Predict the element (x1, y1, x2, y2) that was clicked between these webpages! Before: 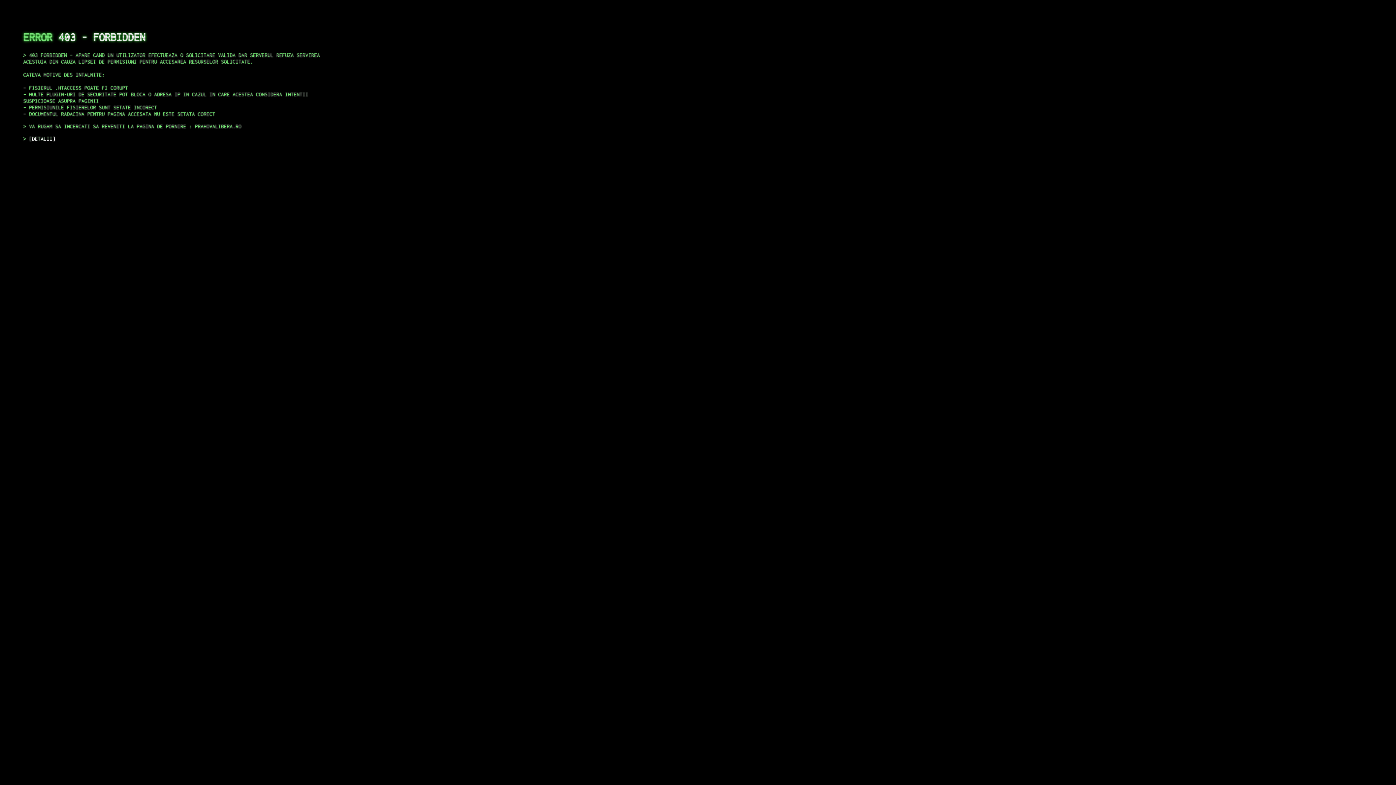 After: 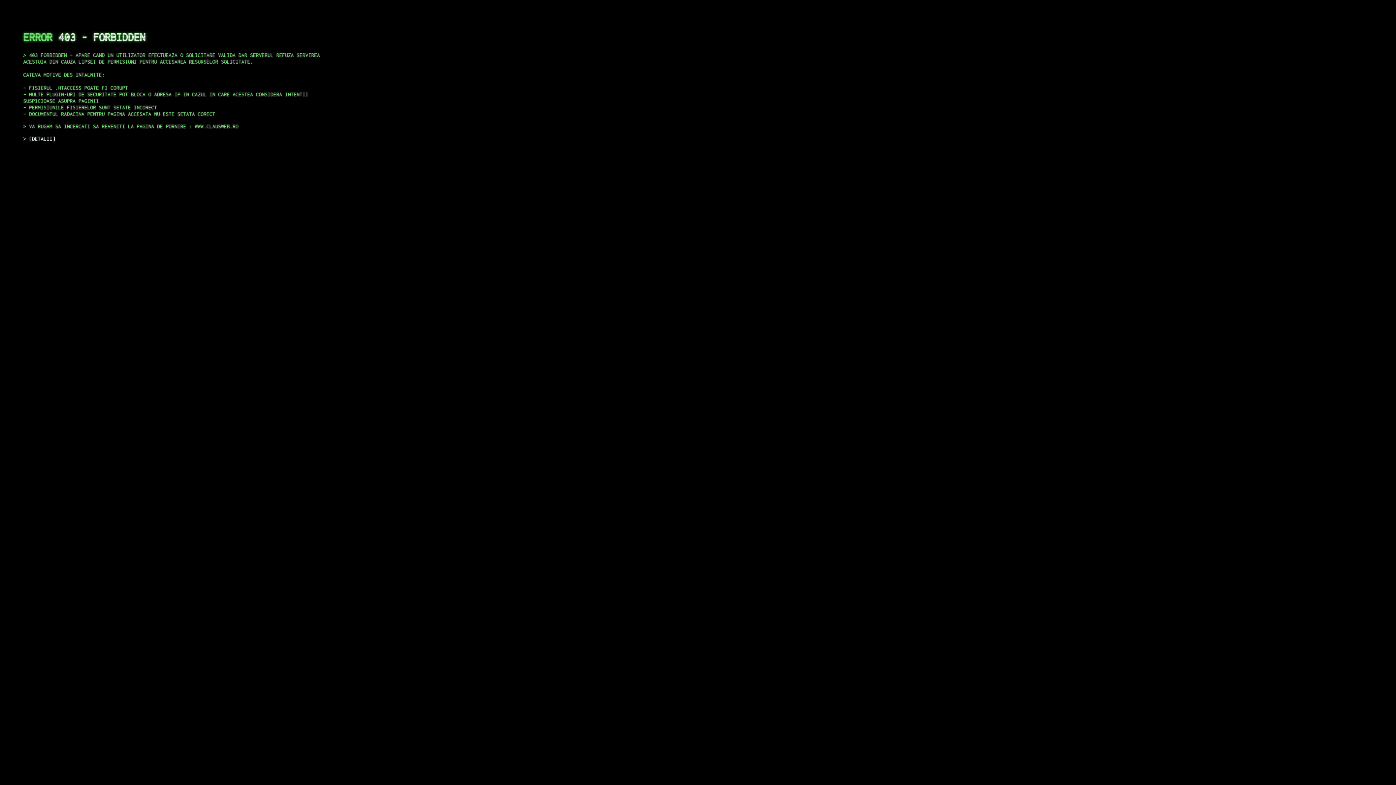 Action: label: DETALII bbox: (29, 135, 55, 141)